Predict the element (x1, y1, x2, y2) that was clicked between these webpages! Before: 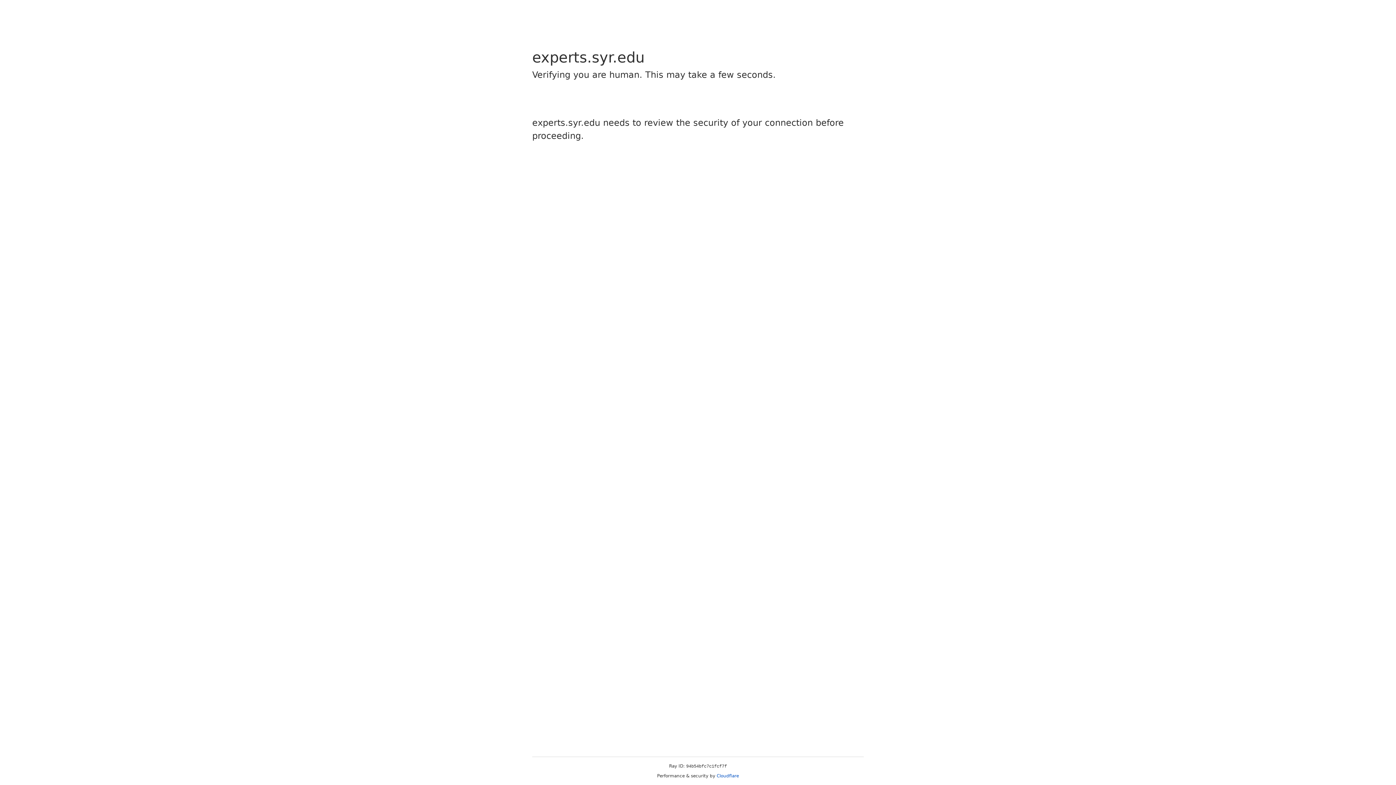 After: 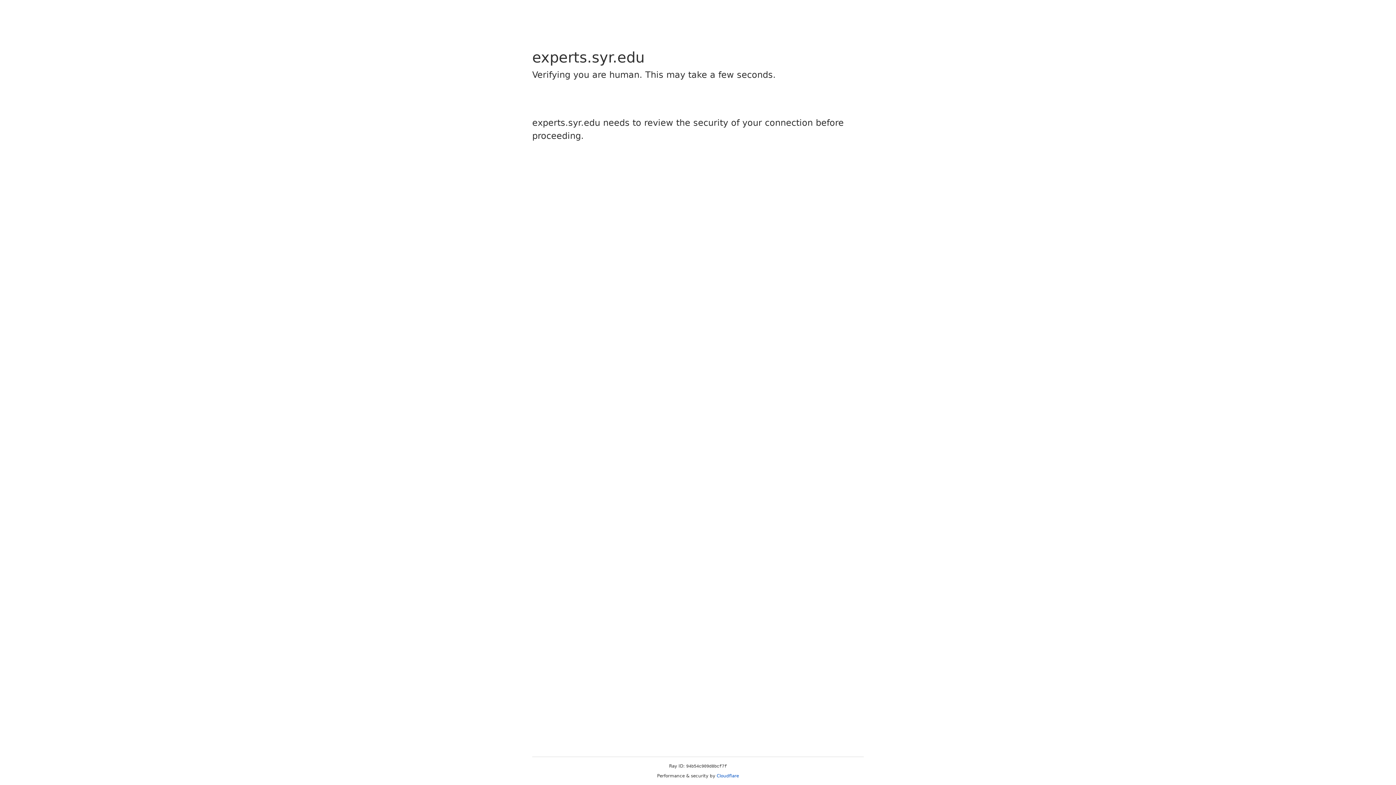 Action: label: Cloudflare bbox: (716, 773, 739, 778)